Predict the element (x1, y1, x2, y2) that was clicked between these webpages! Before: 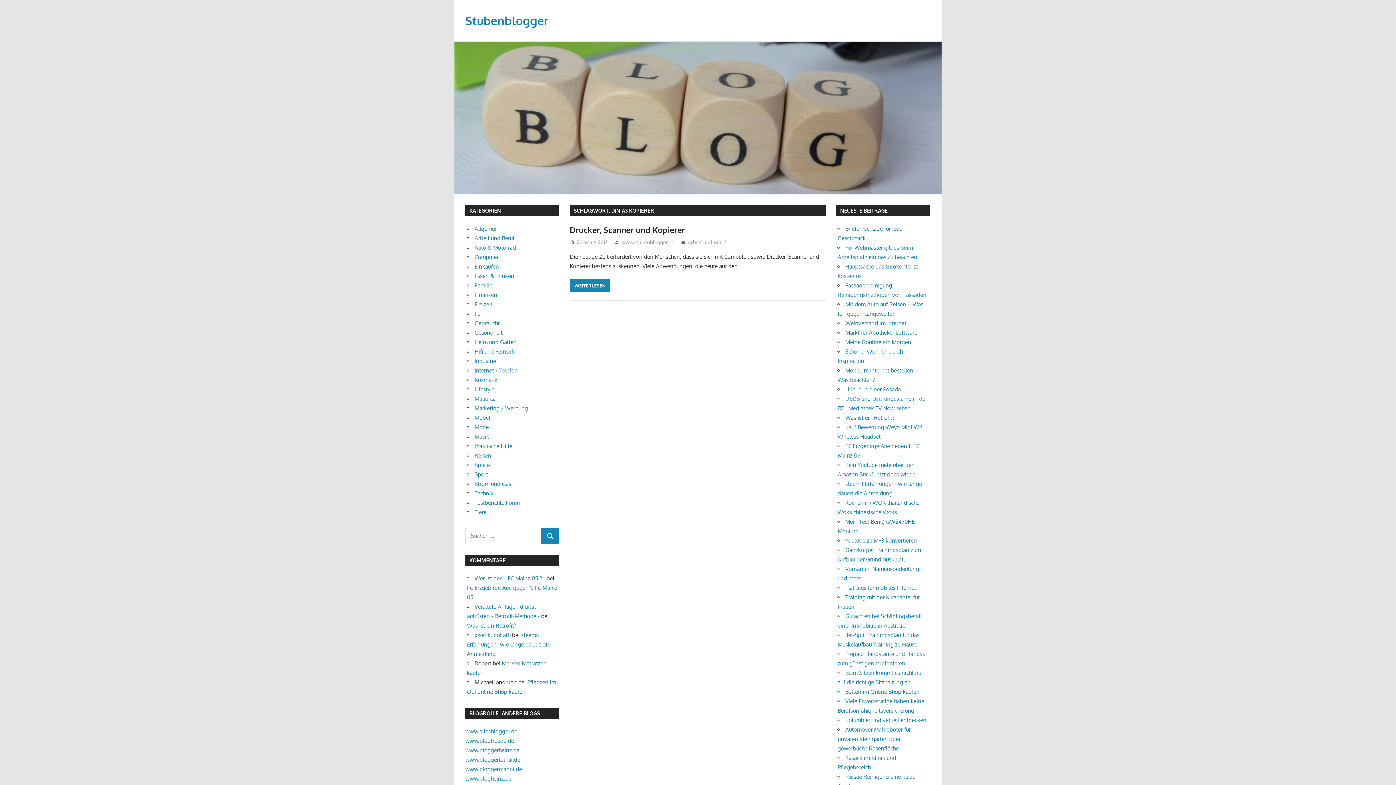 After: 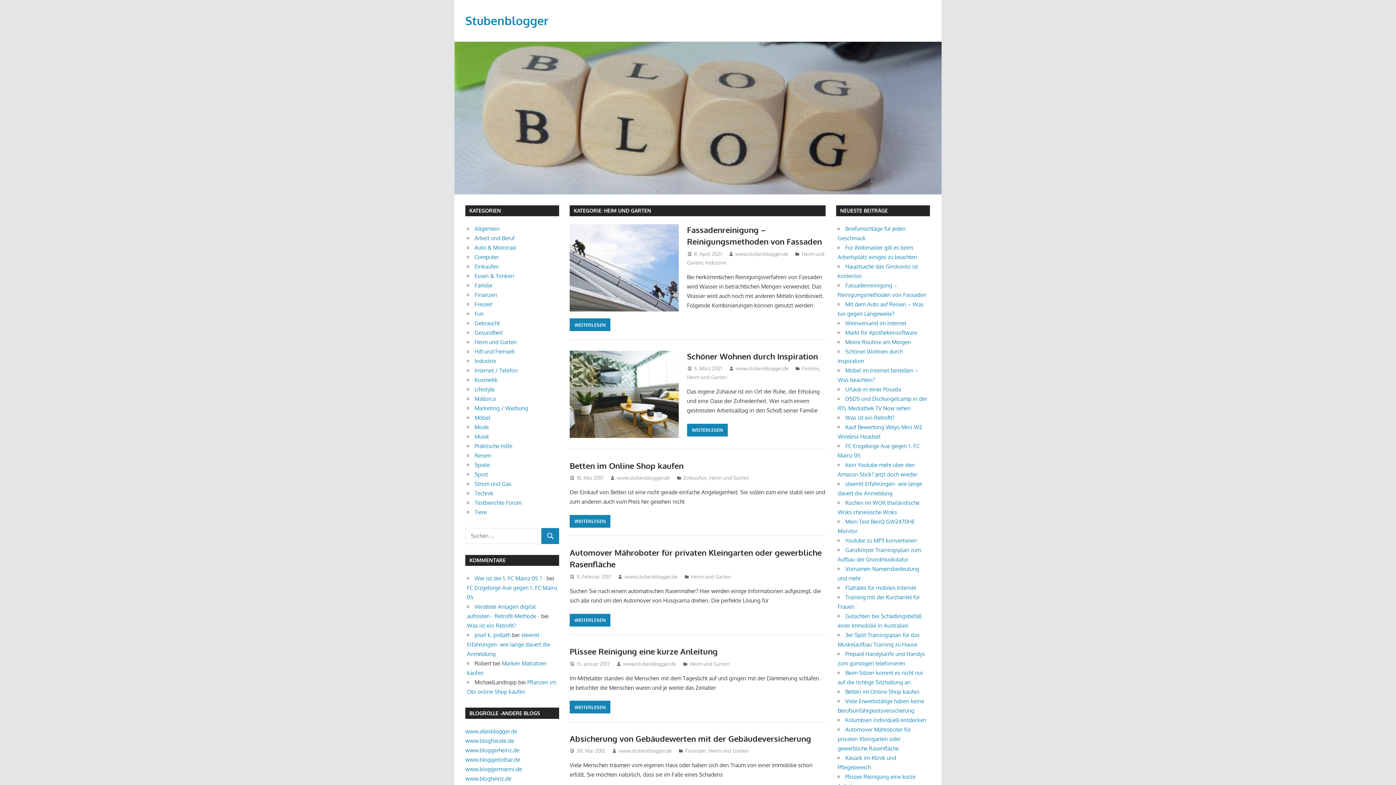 Action: bbox: (474, 339, 516, 345) label: Heim und Garten